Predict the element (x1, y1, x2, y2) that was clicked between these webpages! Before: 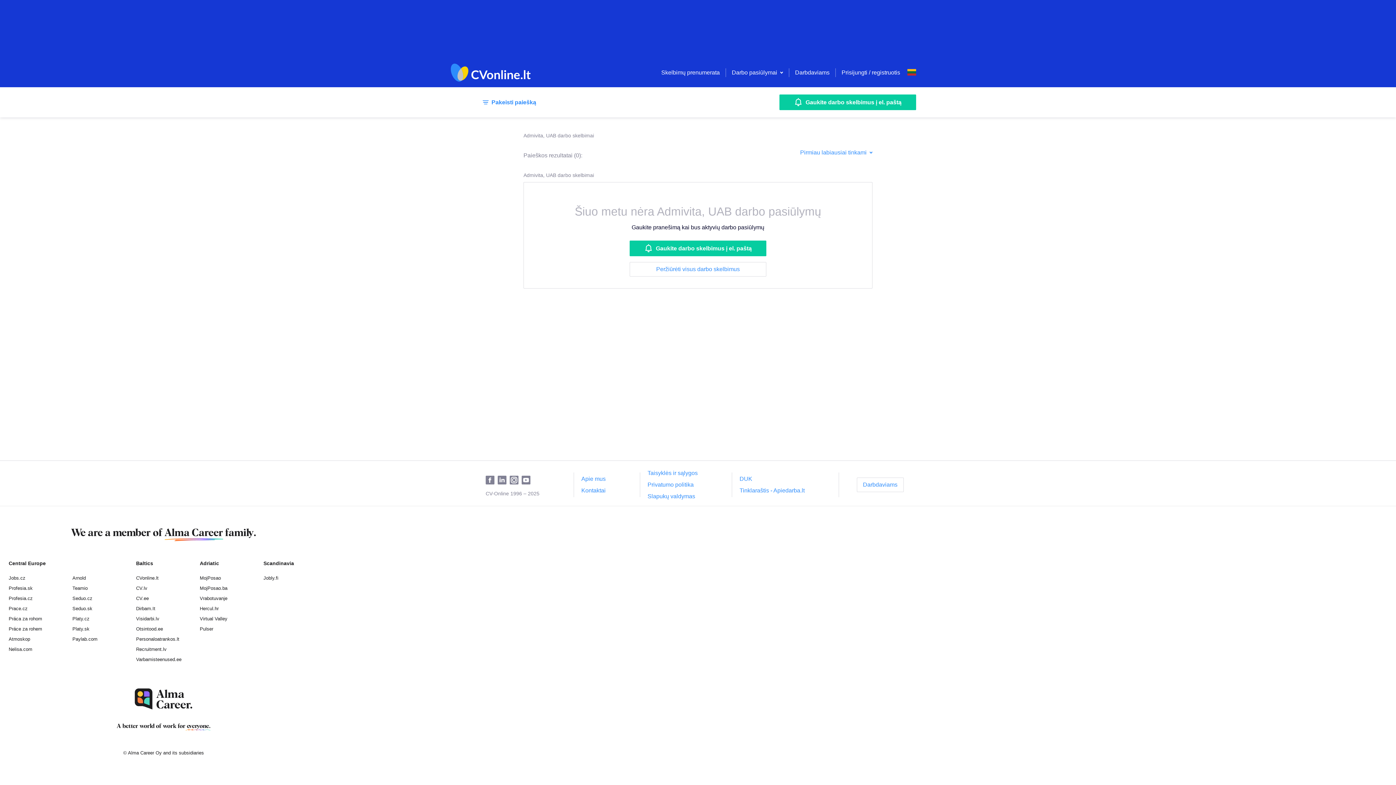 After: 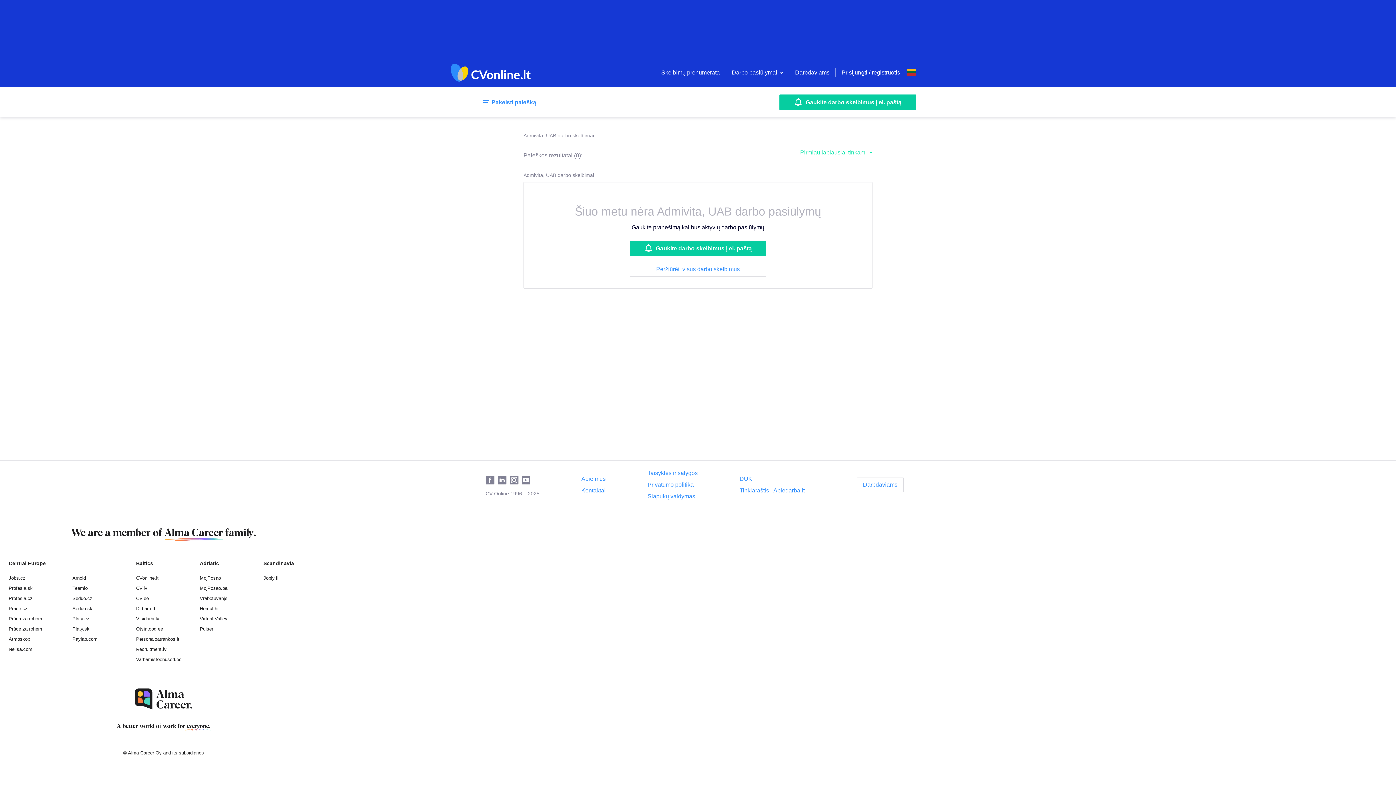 Action: label: Pirmiau labiausiai tinkami bbox: (800, 142, 872, 162)